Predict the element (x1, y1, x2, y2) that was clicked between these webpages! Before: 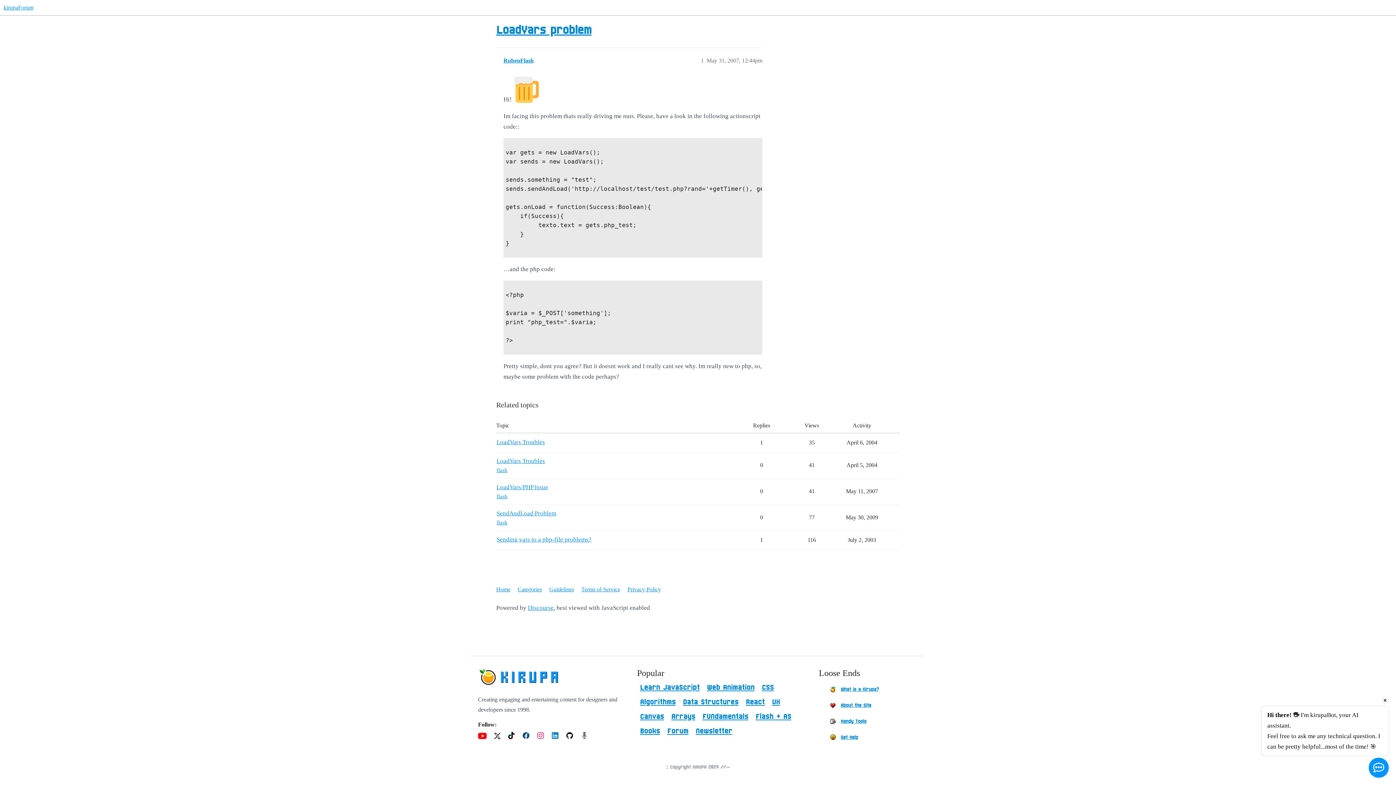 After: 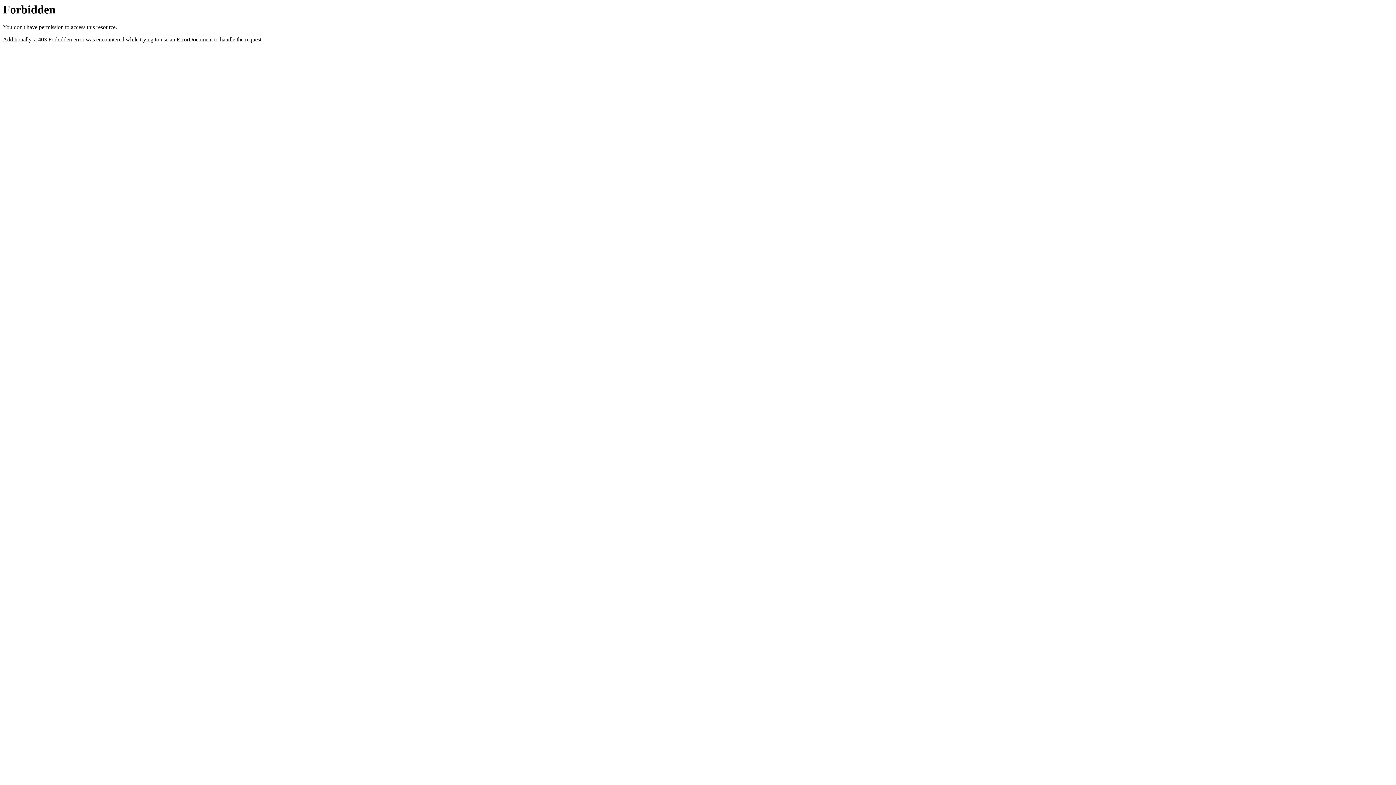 Action: label: Data Structures bbox: (681, 696, 740, 708)